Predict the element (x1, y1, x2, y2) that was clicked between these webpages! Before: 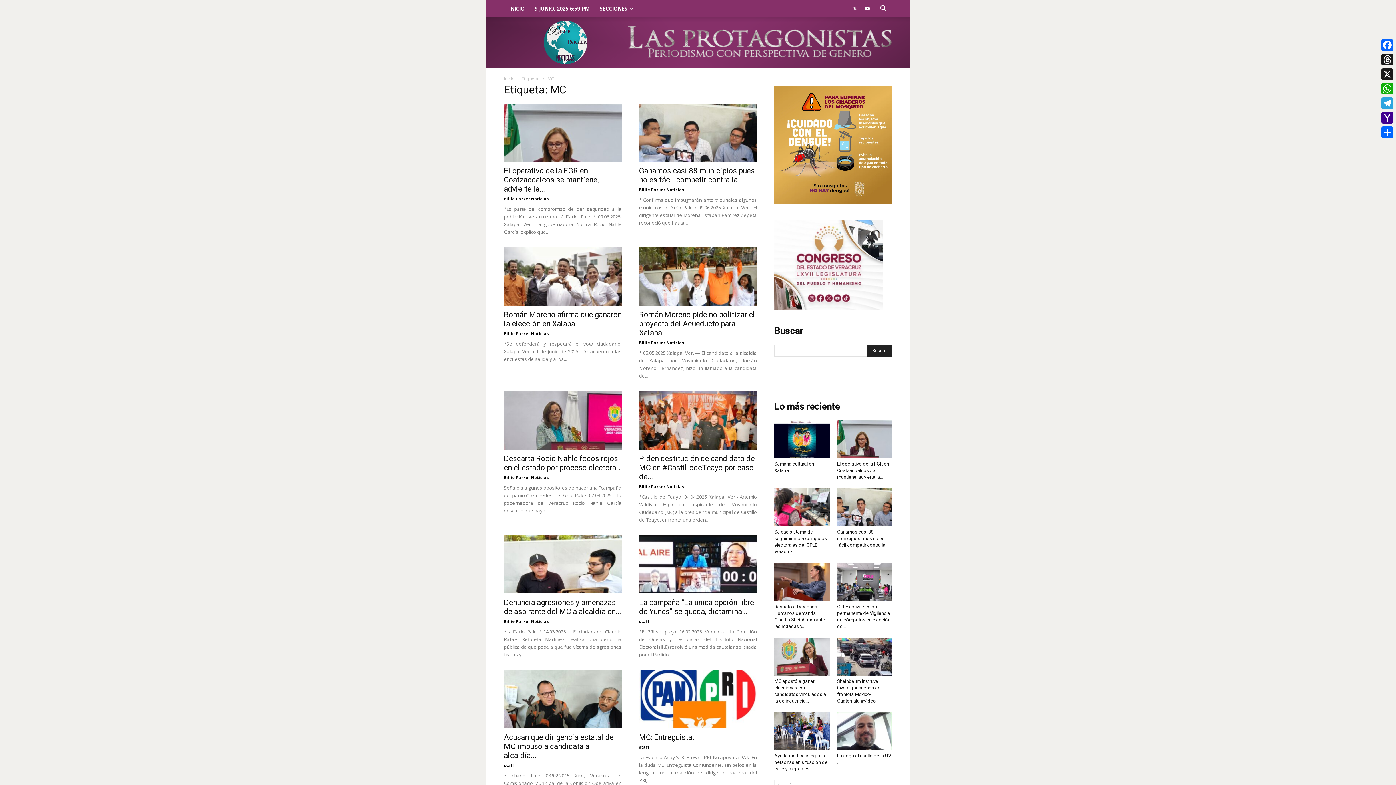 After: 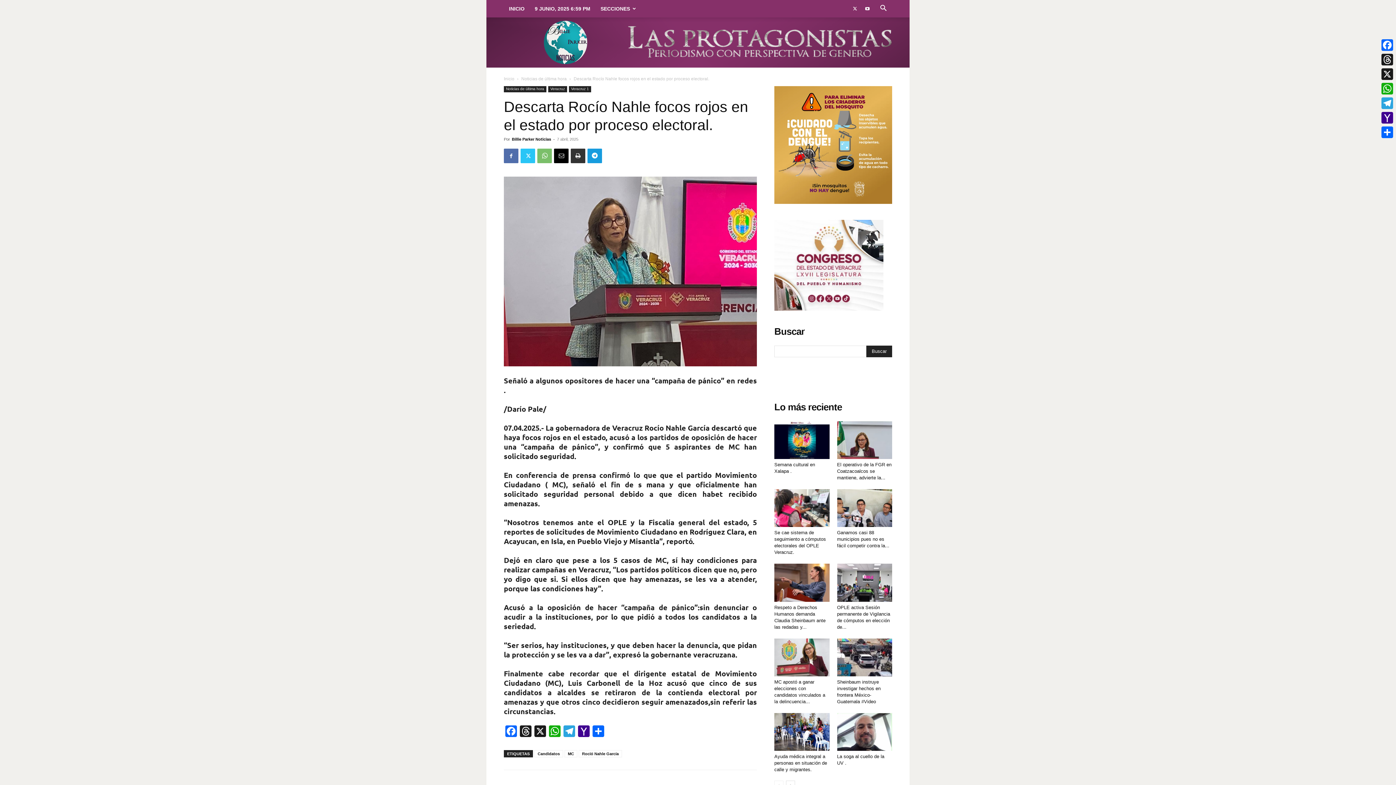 Action: bbox: (504, 391, 621, 449)